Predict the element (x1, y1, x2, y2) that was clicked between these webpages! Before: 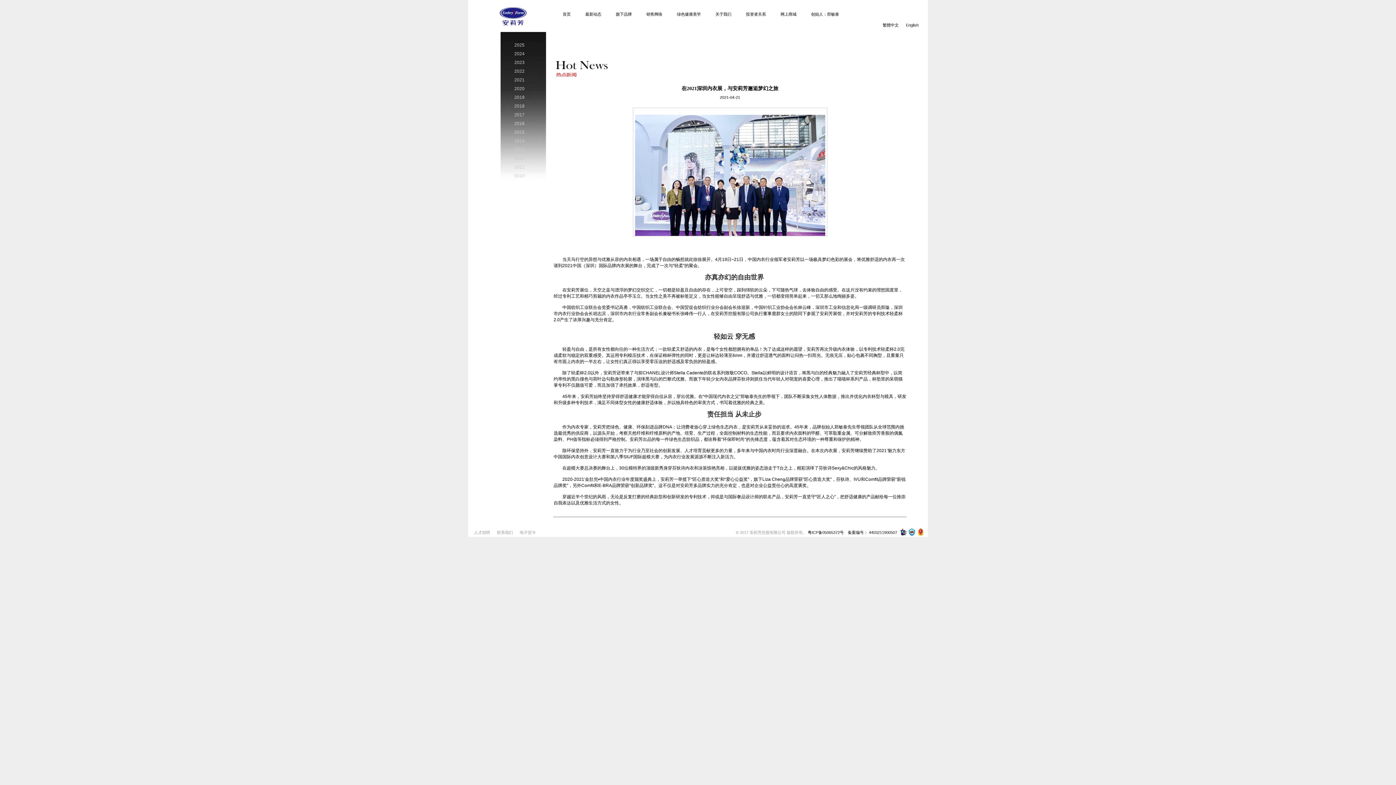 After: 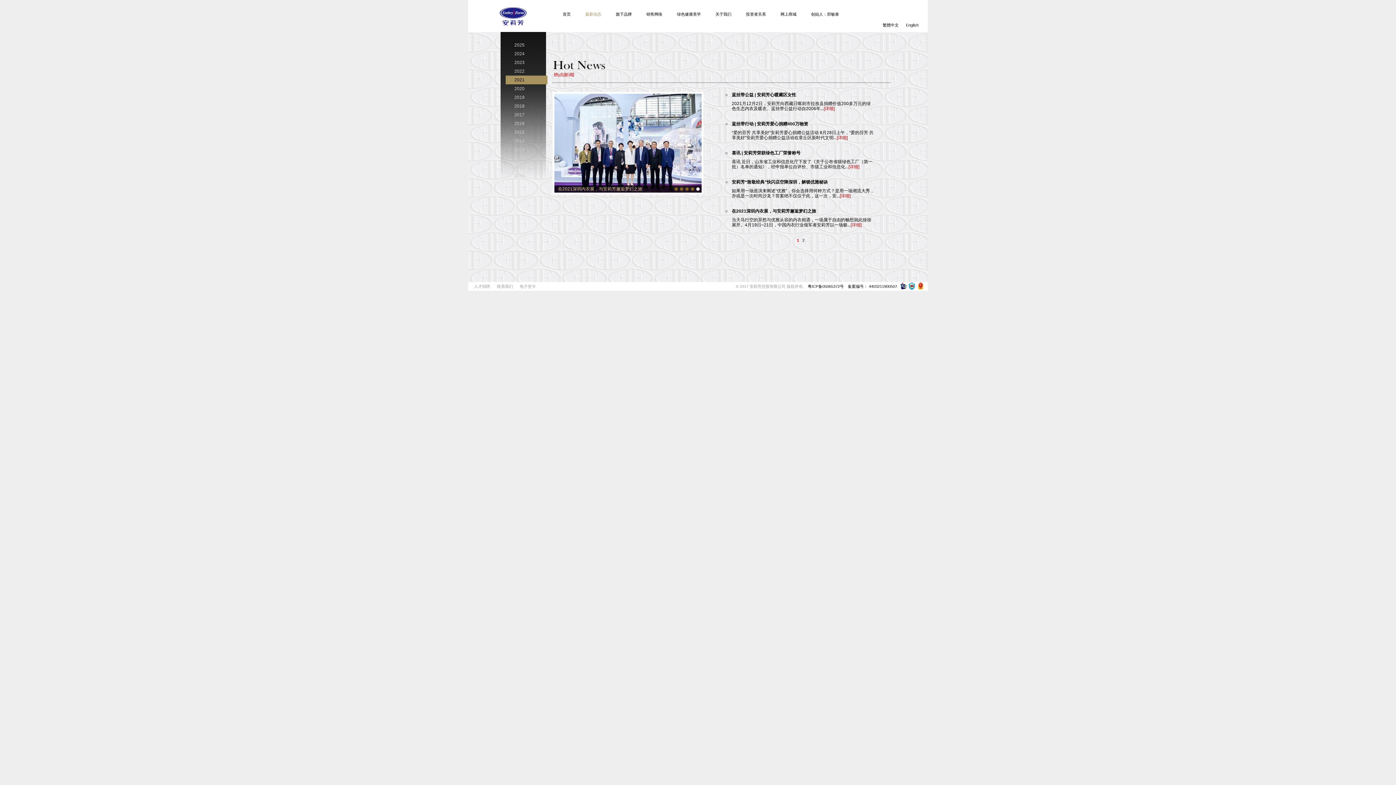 Action: label: 2021 bbox: (505, 75, 547, 84)